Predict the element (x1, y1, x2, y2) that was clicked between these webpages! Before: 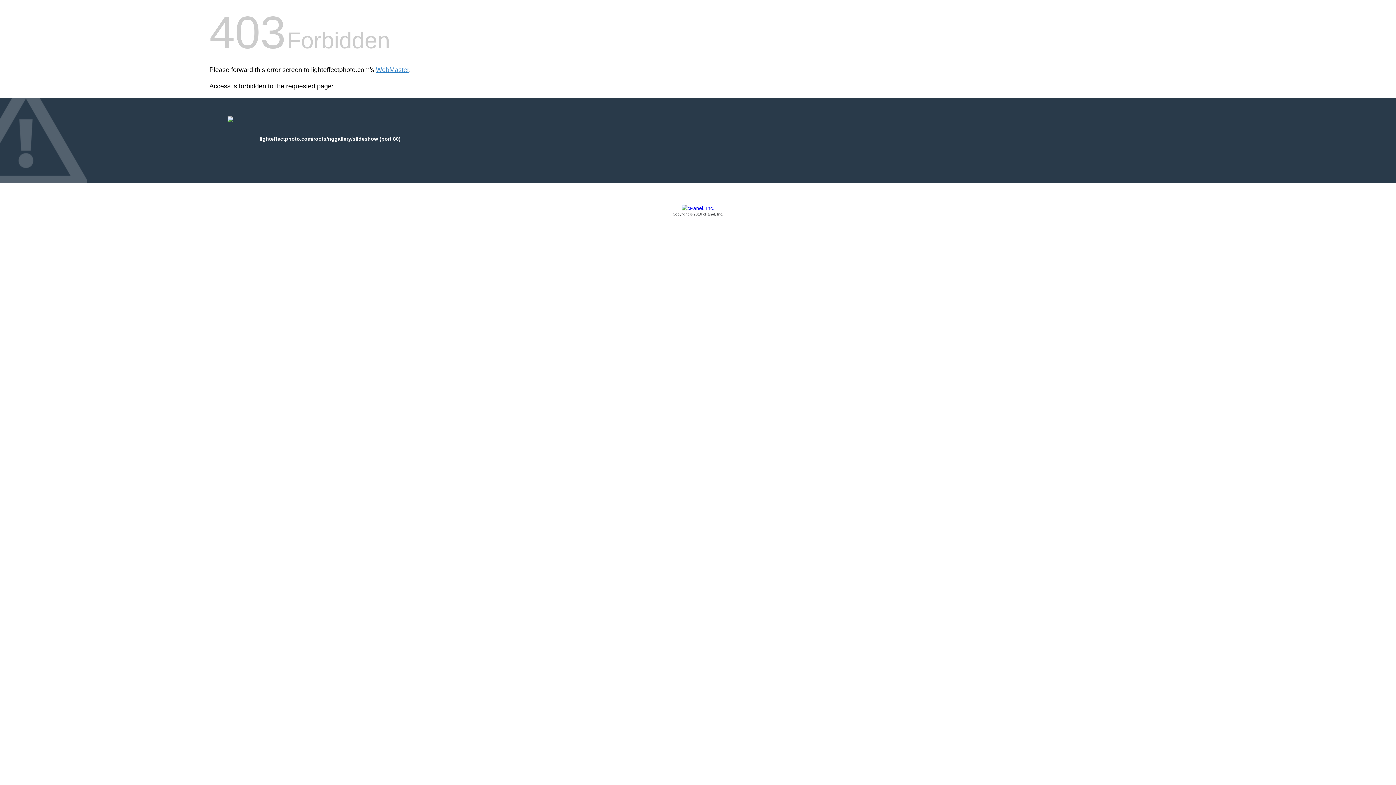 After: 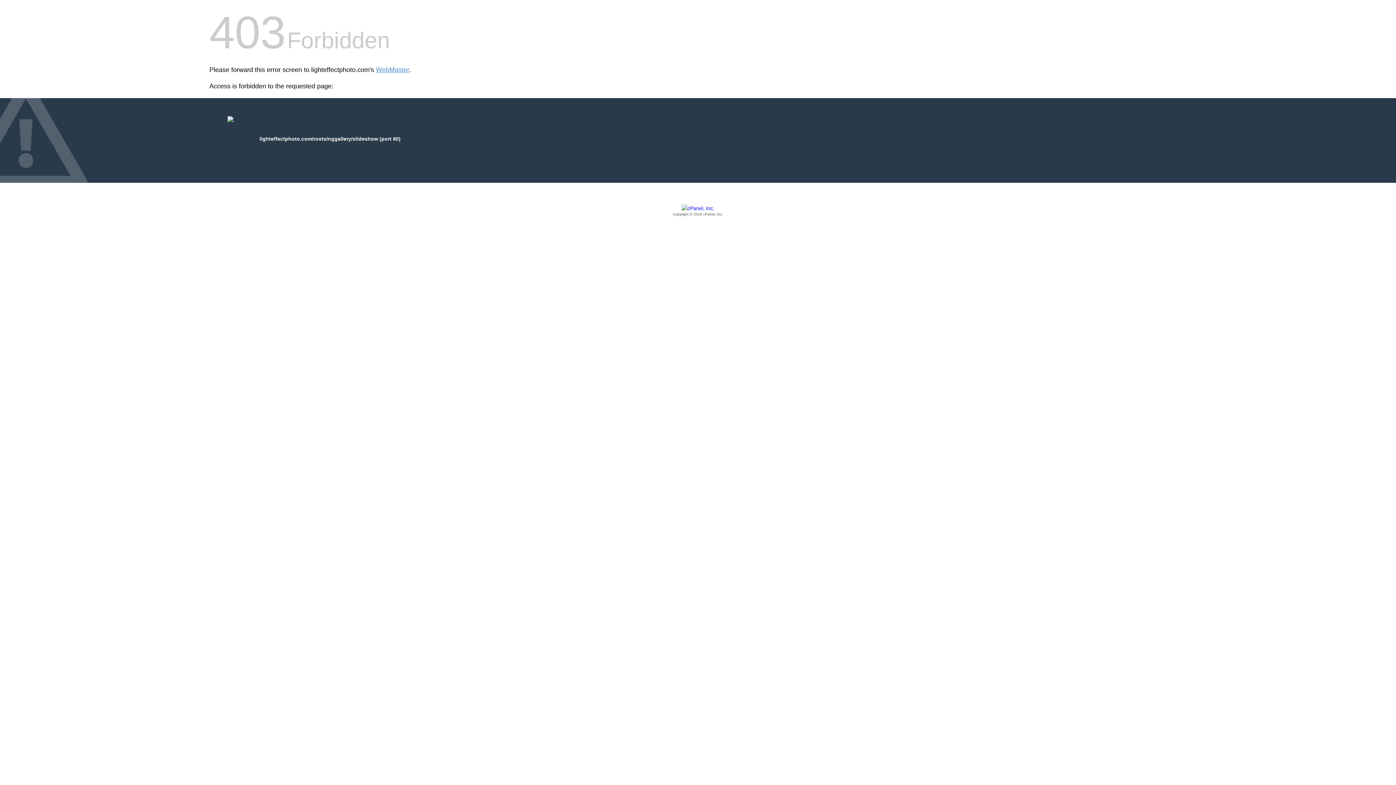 Action: label: Copyright © 2016 cPanel, Inc. bbox: (209, 205, 1186, 217)